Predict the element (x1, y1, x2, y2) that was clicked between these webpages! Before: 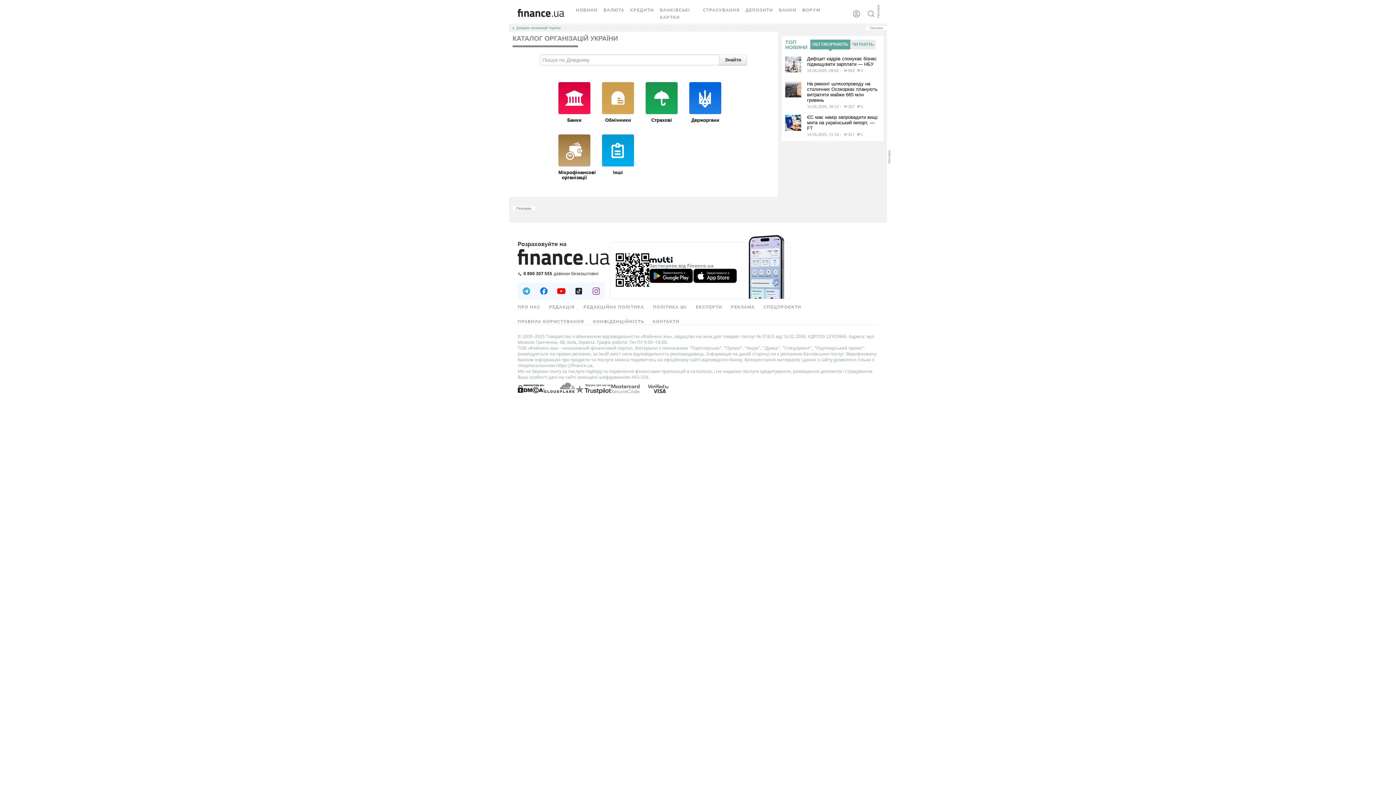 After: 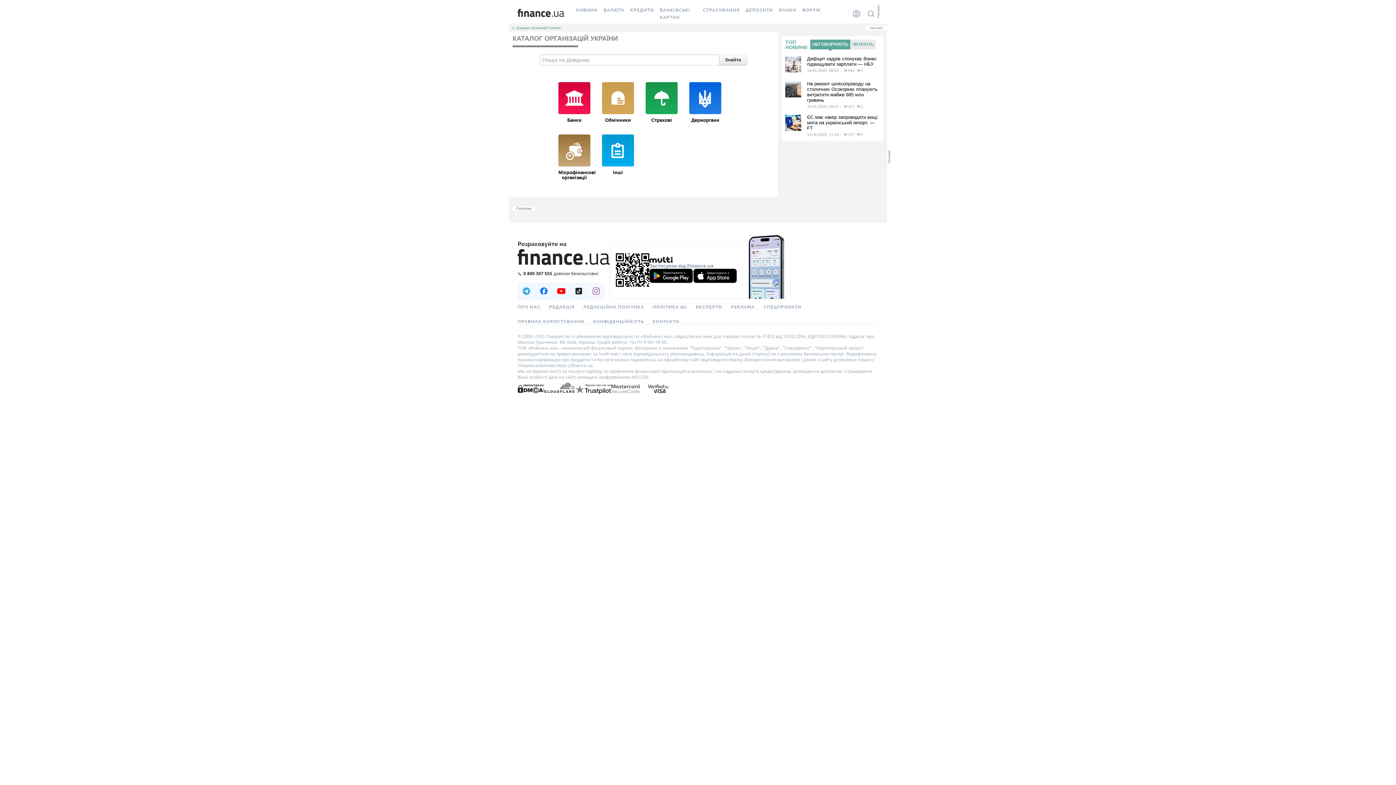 Action: bbox: (587, 282, 605, 300) label: Наша страница в Instagram